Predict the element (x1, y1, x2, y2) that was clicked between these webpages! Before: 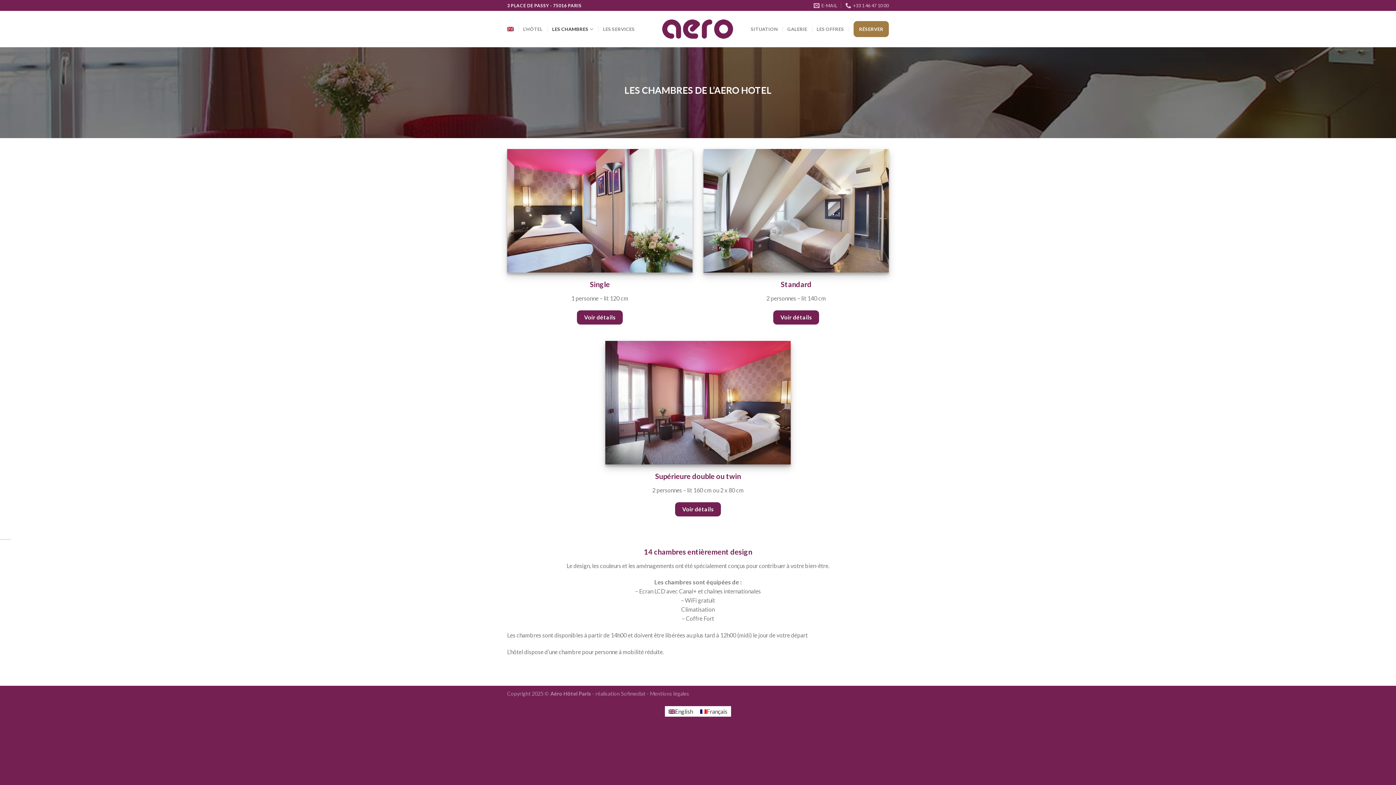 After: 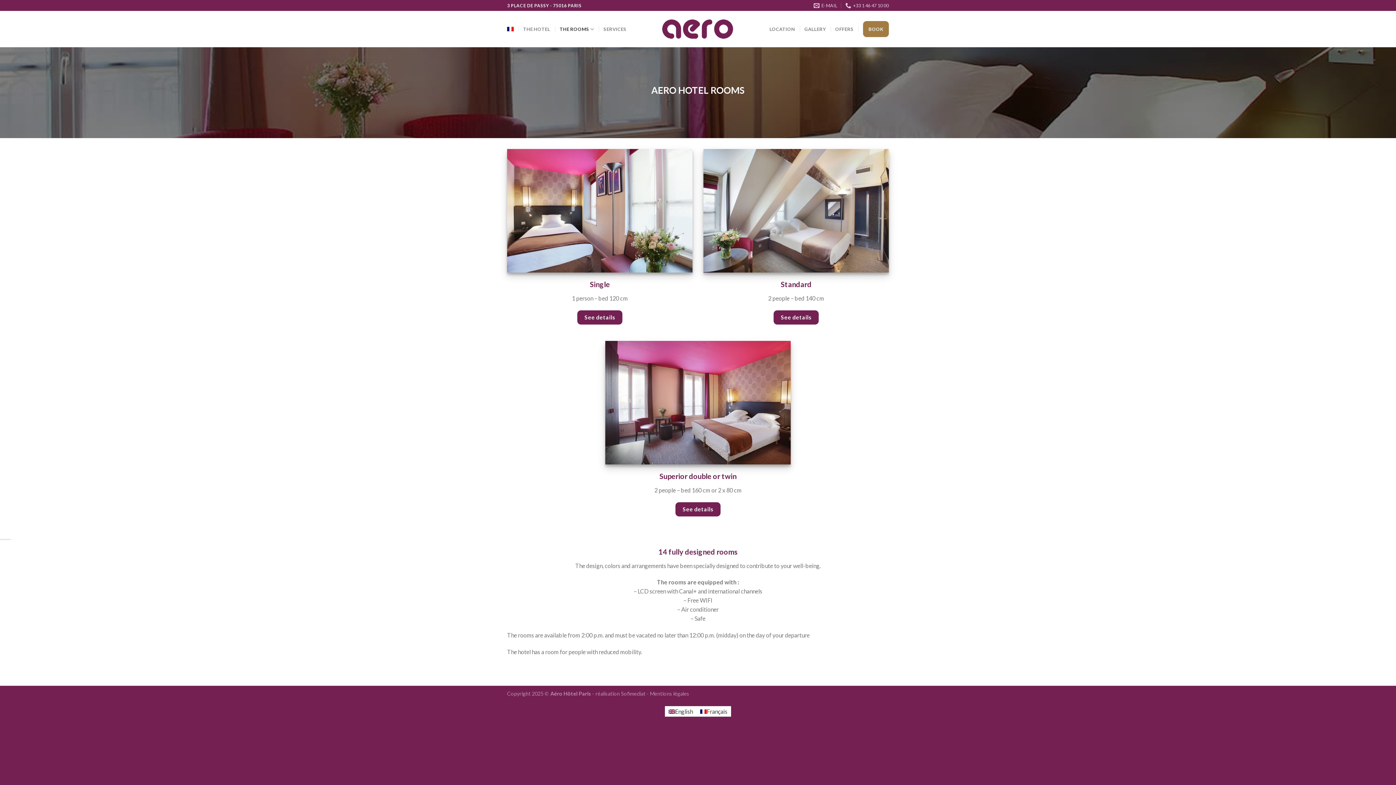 Action: bbox: (665, 706, 696, 717) label: English